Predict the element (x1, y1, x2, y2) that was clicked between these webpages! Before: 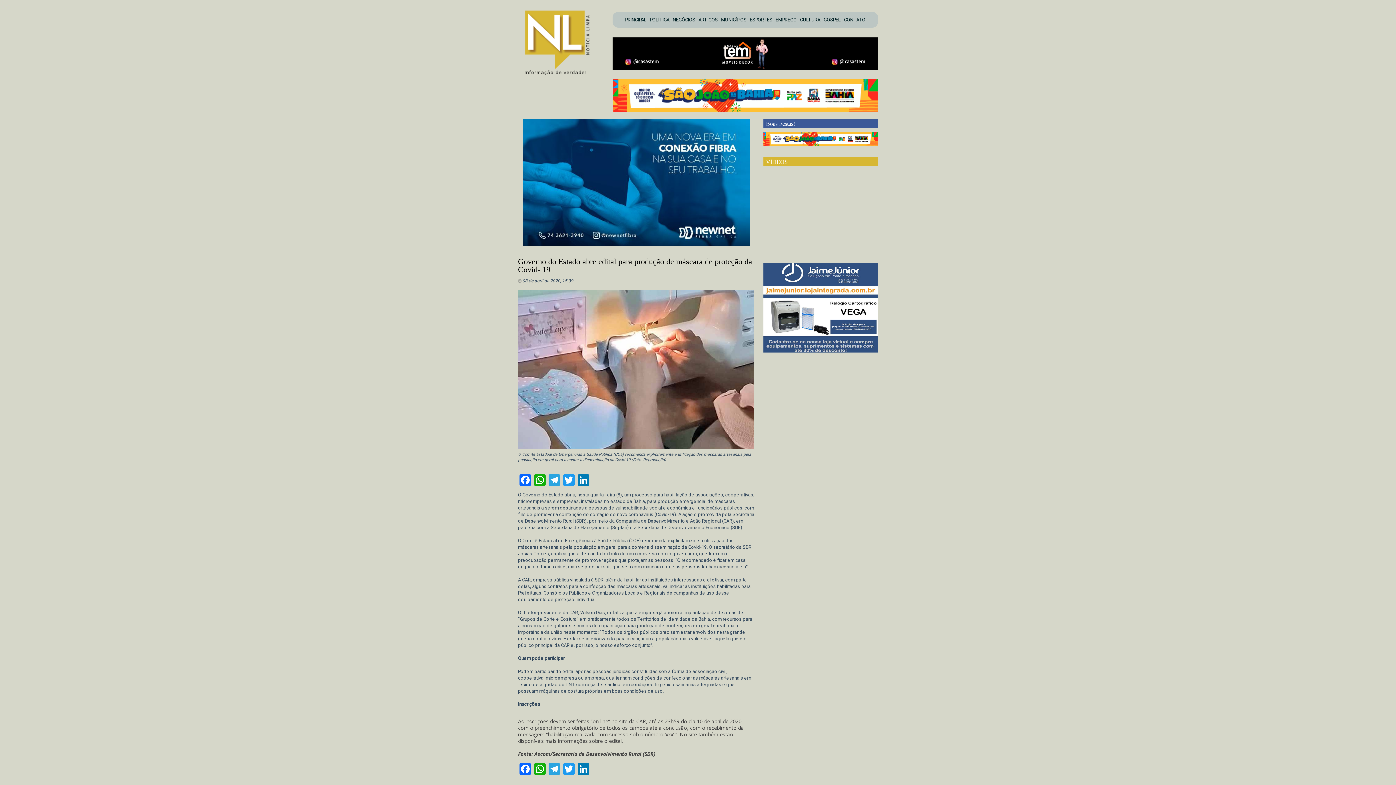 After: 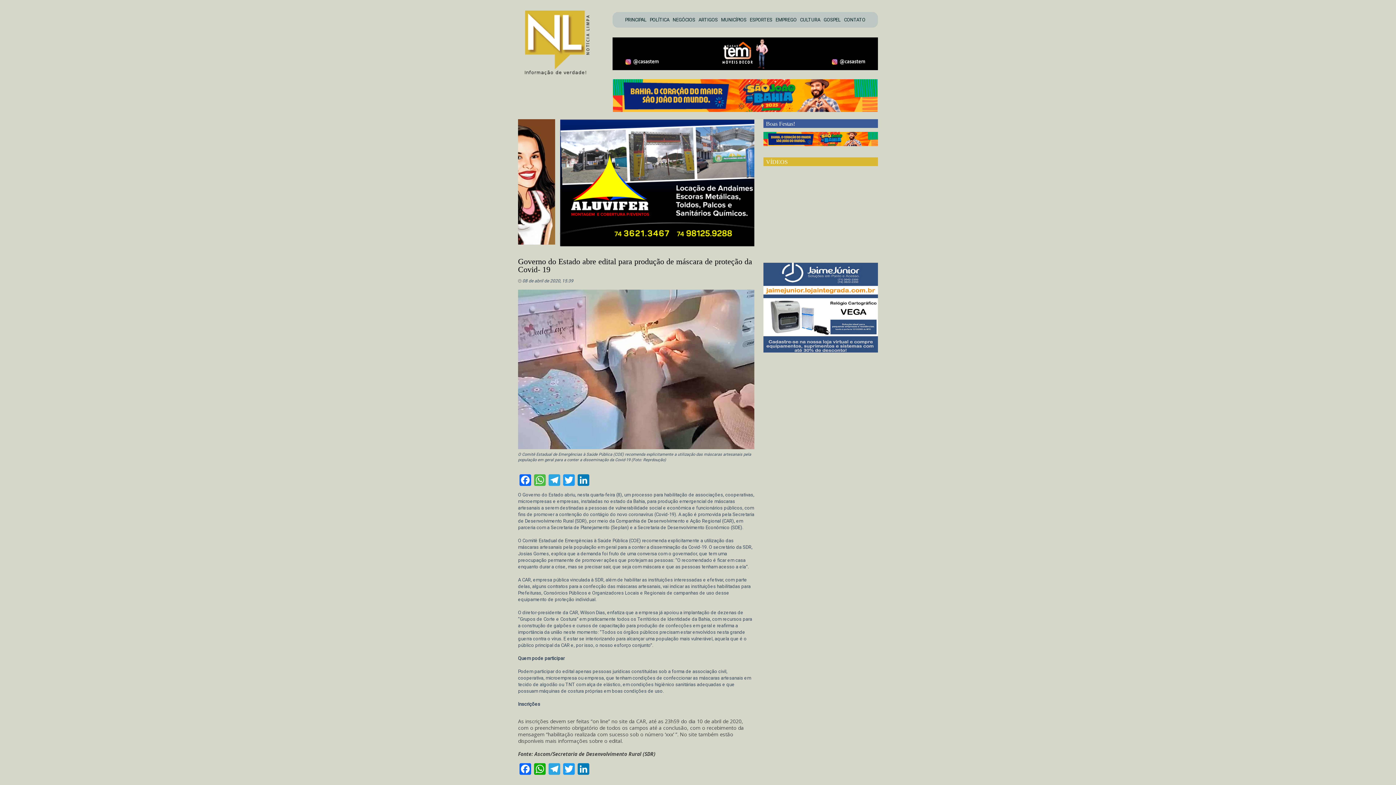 Action: label: WhatsApp bbox: (532, 474, 547, 486)